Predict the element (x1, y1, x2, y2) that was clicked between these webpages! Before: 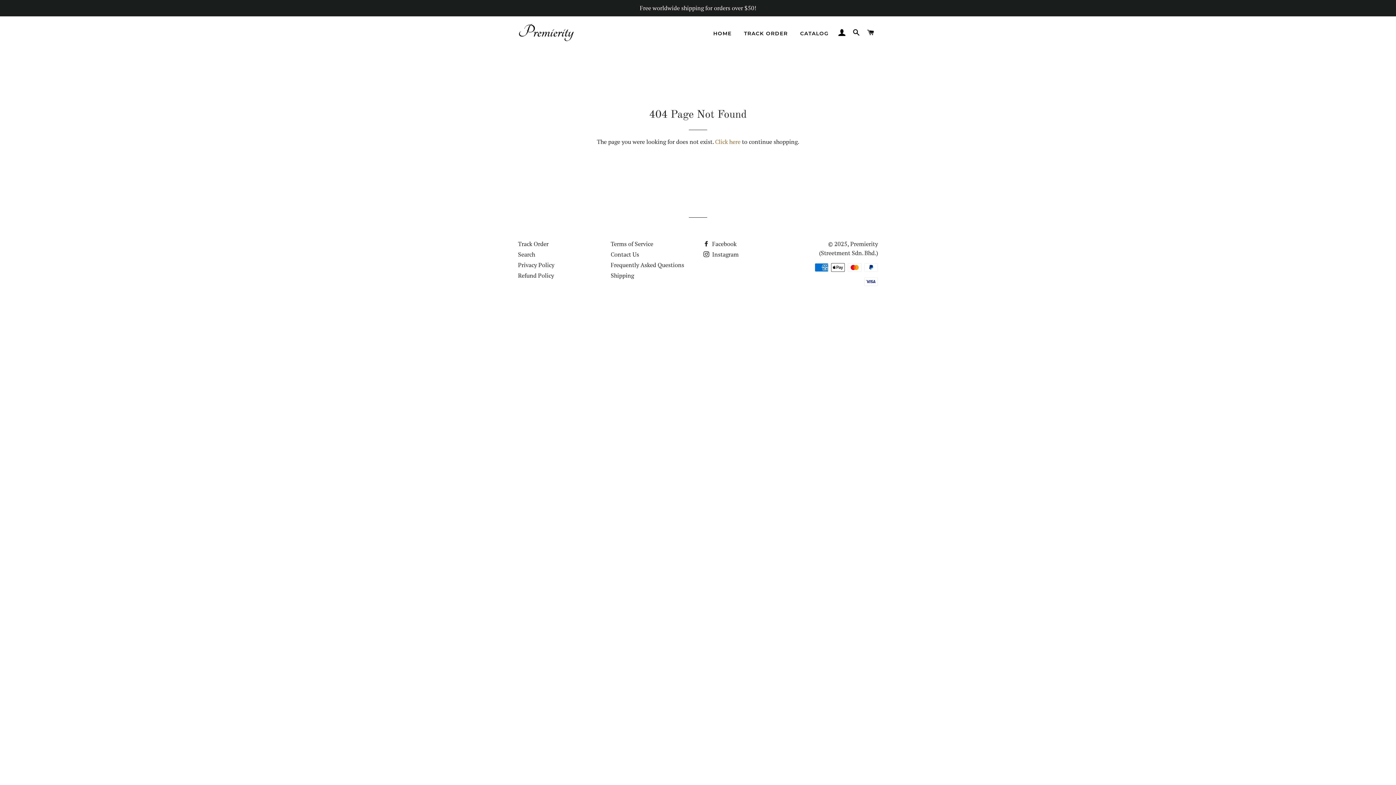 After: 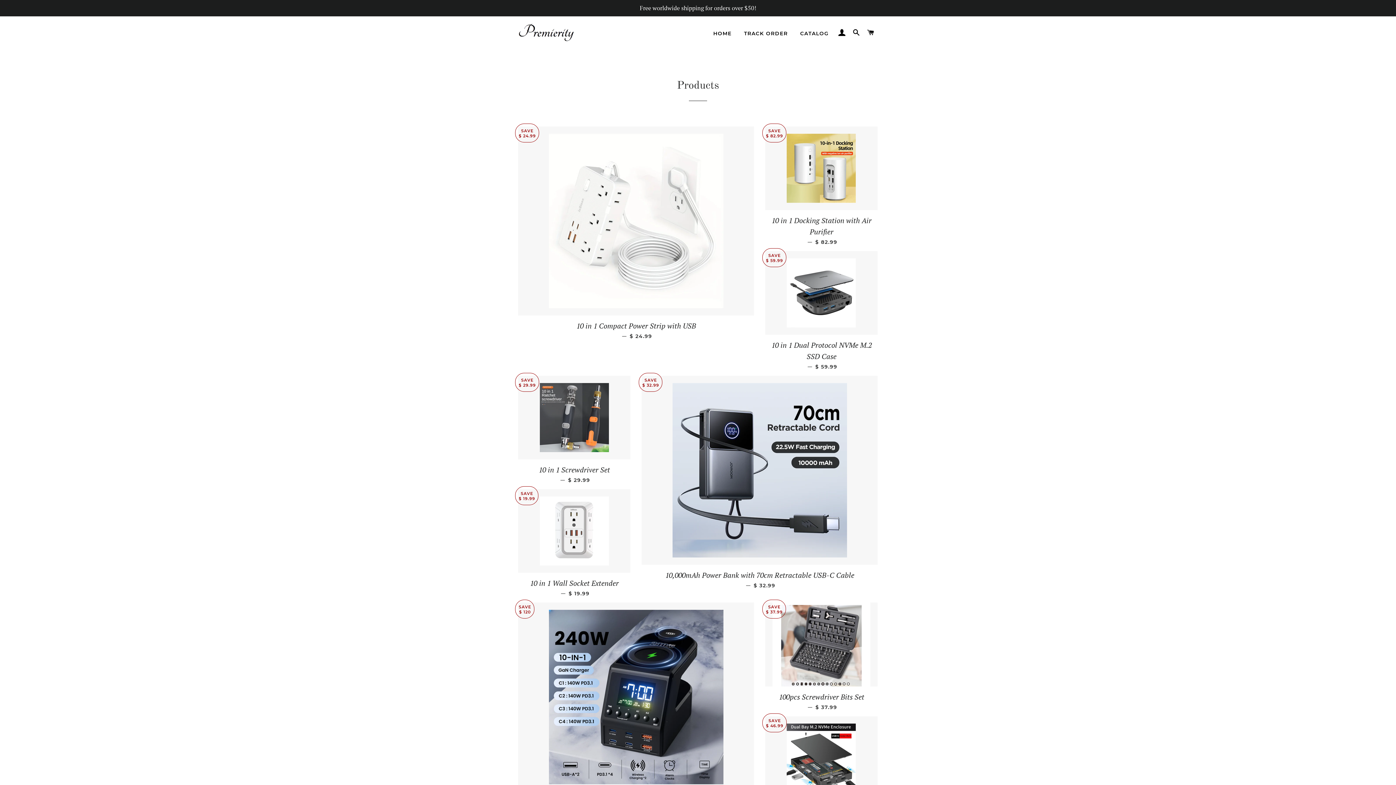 Action: bbox: (794, 24, 834, 42) label: CATALOG